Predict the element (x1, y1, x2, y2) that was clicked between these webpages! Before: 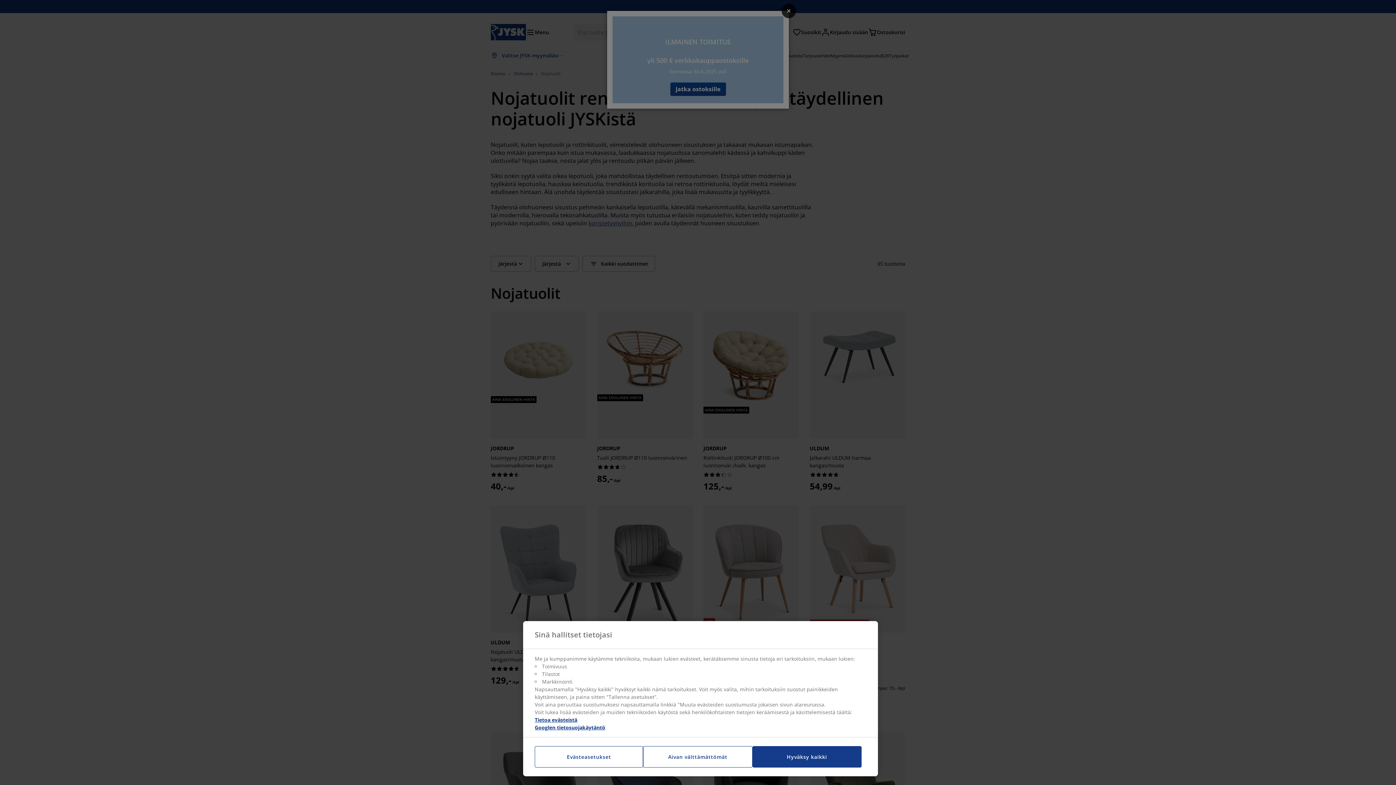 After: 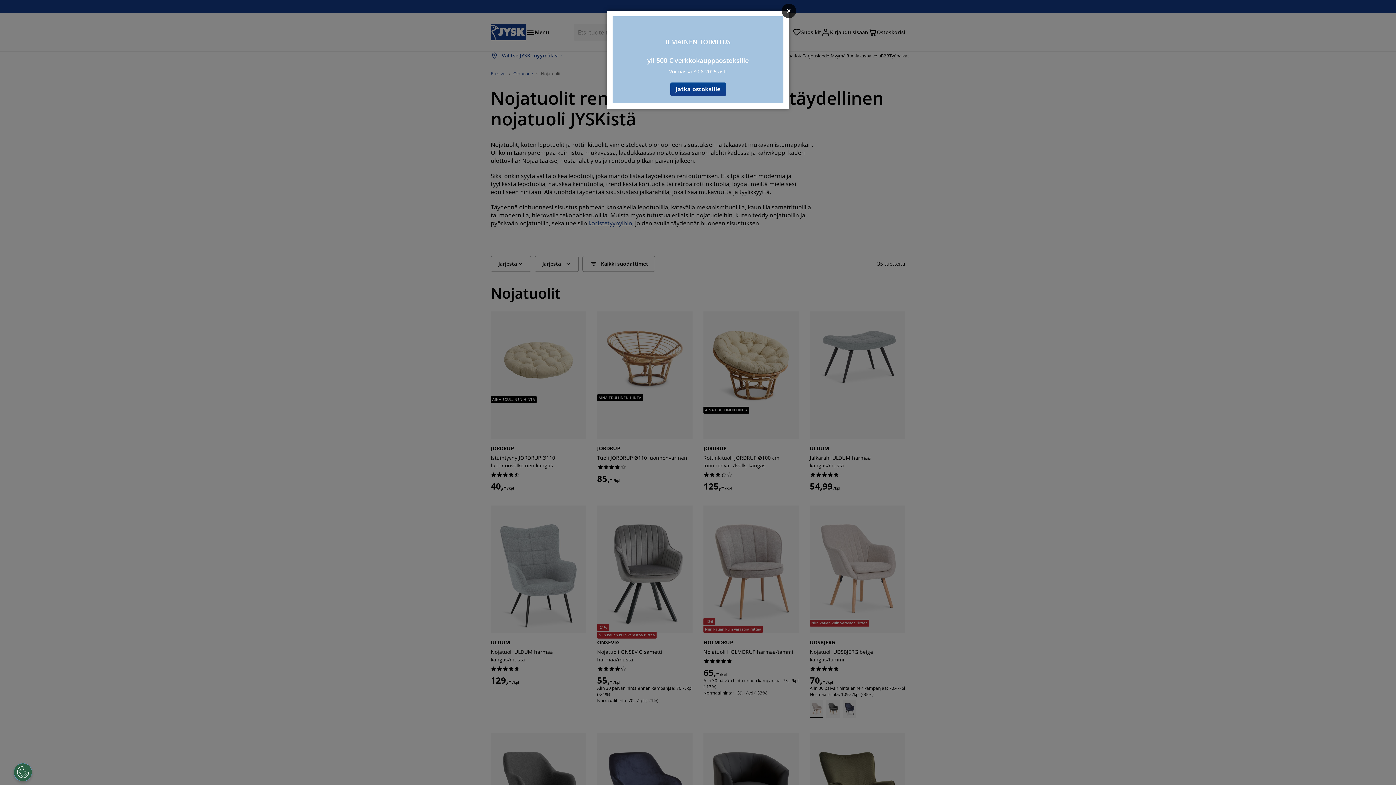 Action: label: Aivan välttämättömät bbox: (643, 746, 752, 768)